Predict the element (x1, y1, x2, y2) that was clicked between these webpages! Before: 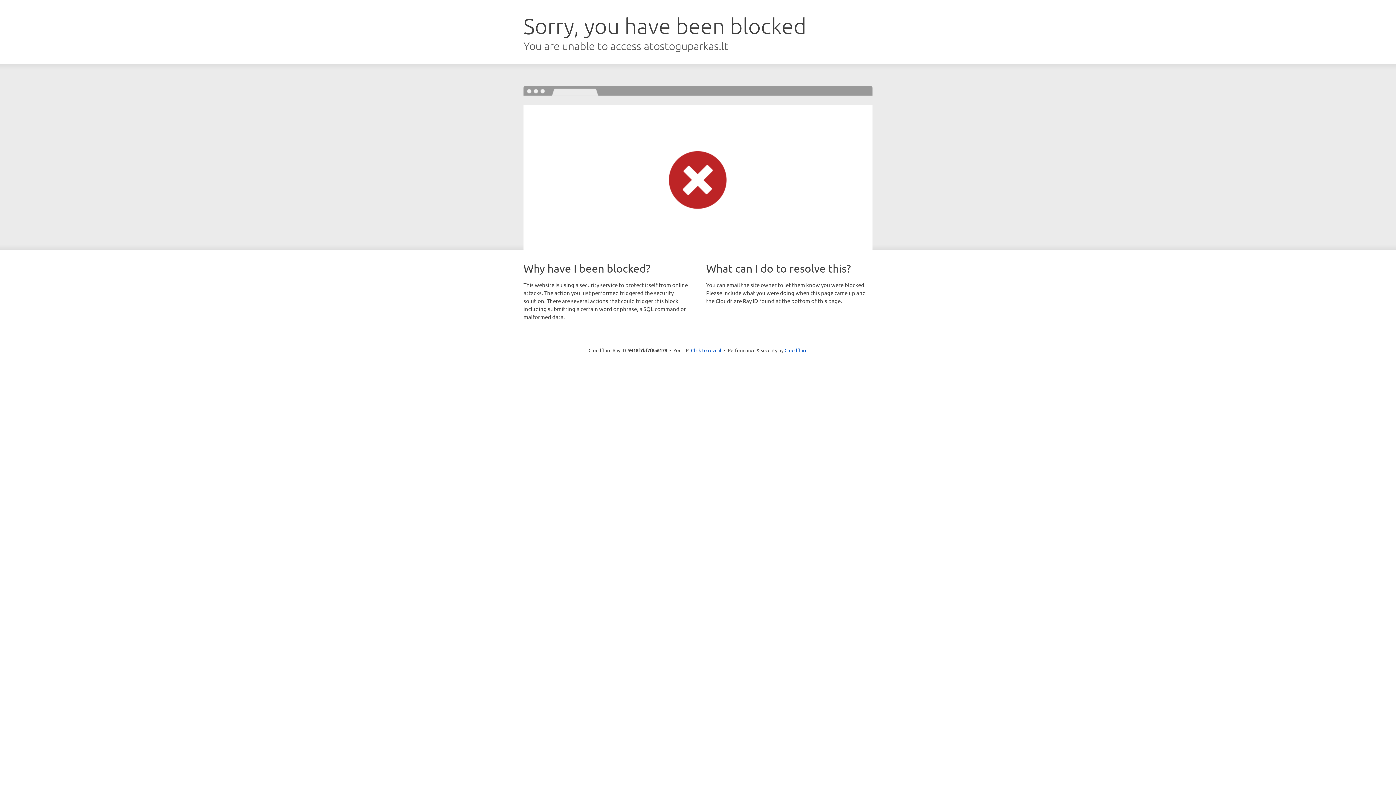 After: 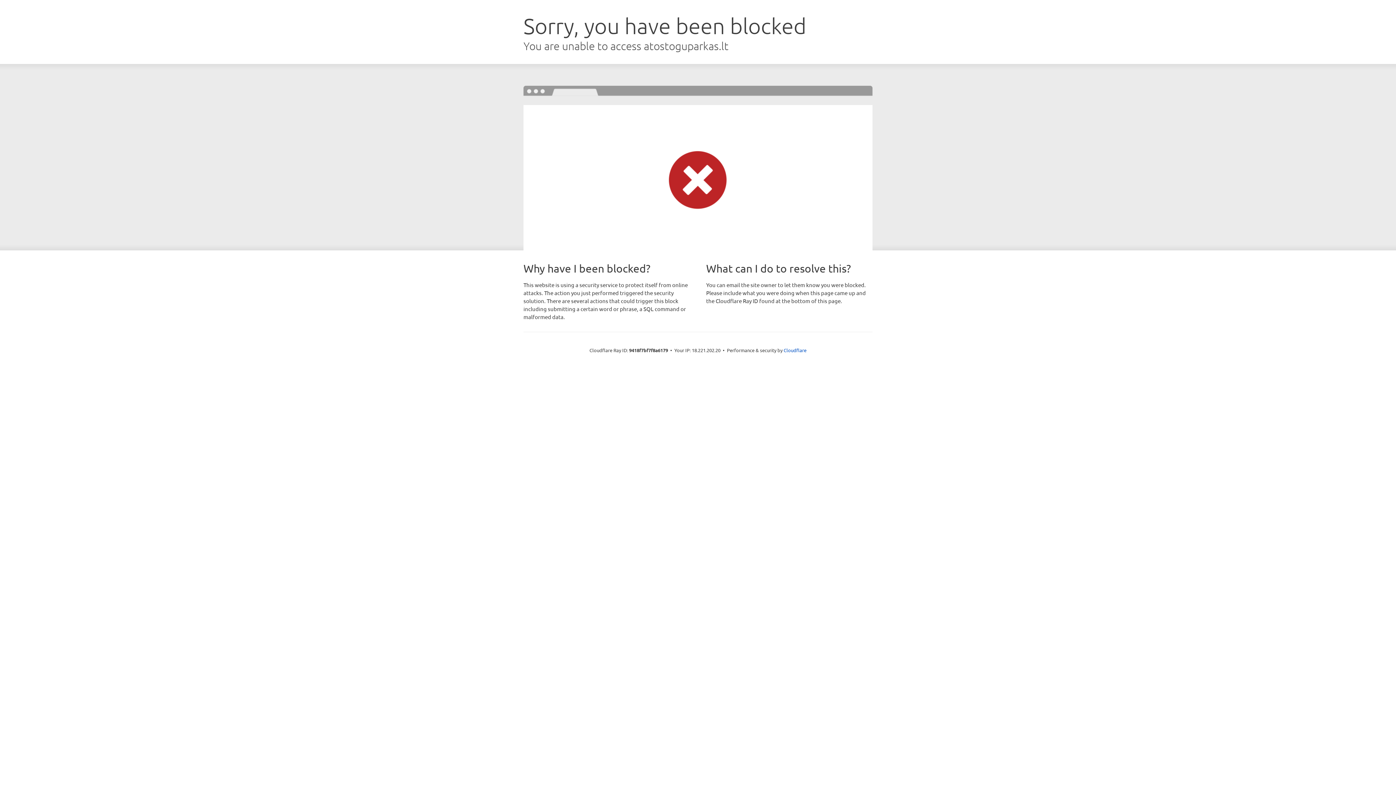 Action: bbox: (691, 346, 721, 353) label: Click to reveal